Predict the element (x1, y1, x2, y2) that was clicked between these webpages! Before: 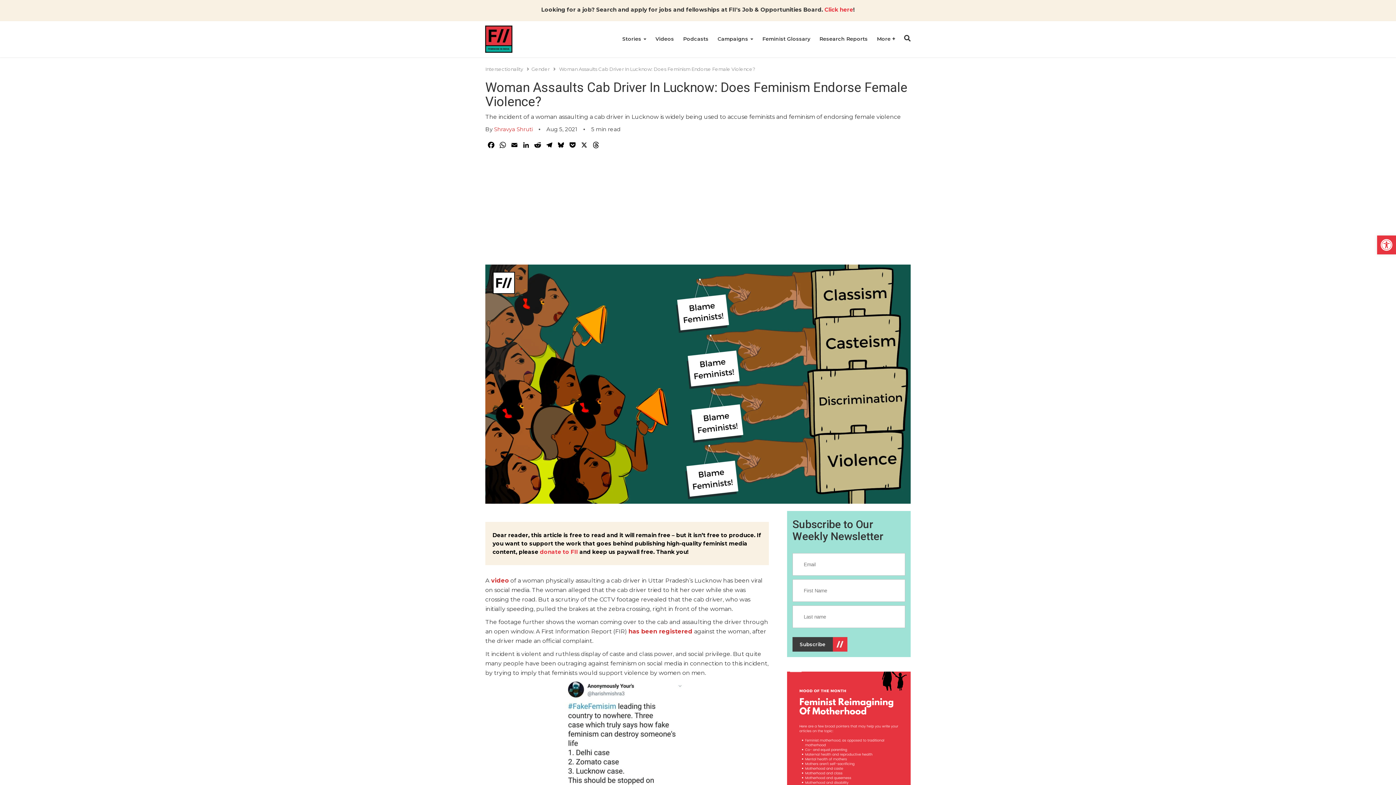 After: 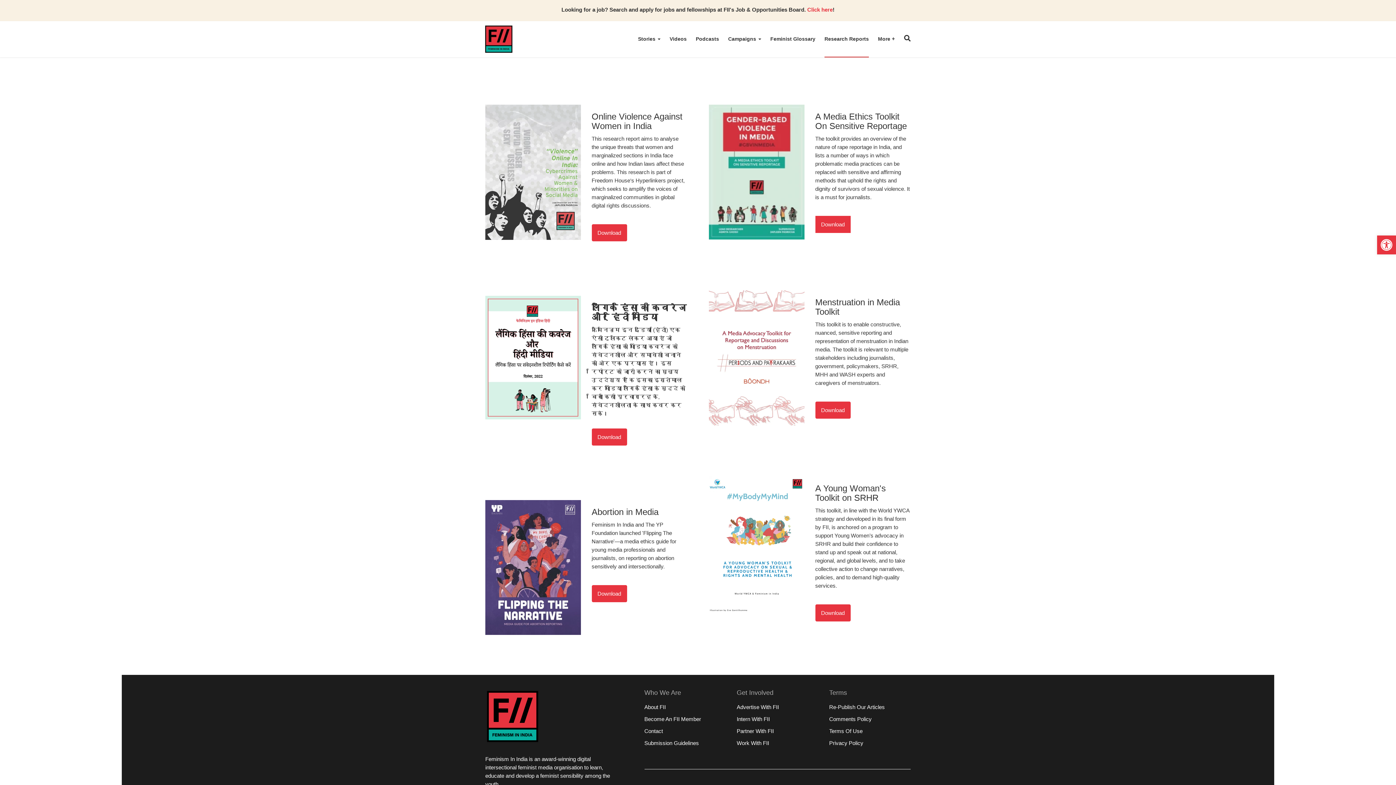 Action: bbox: (819, 21, 868, 56) label: Research Reports